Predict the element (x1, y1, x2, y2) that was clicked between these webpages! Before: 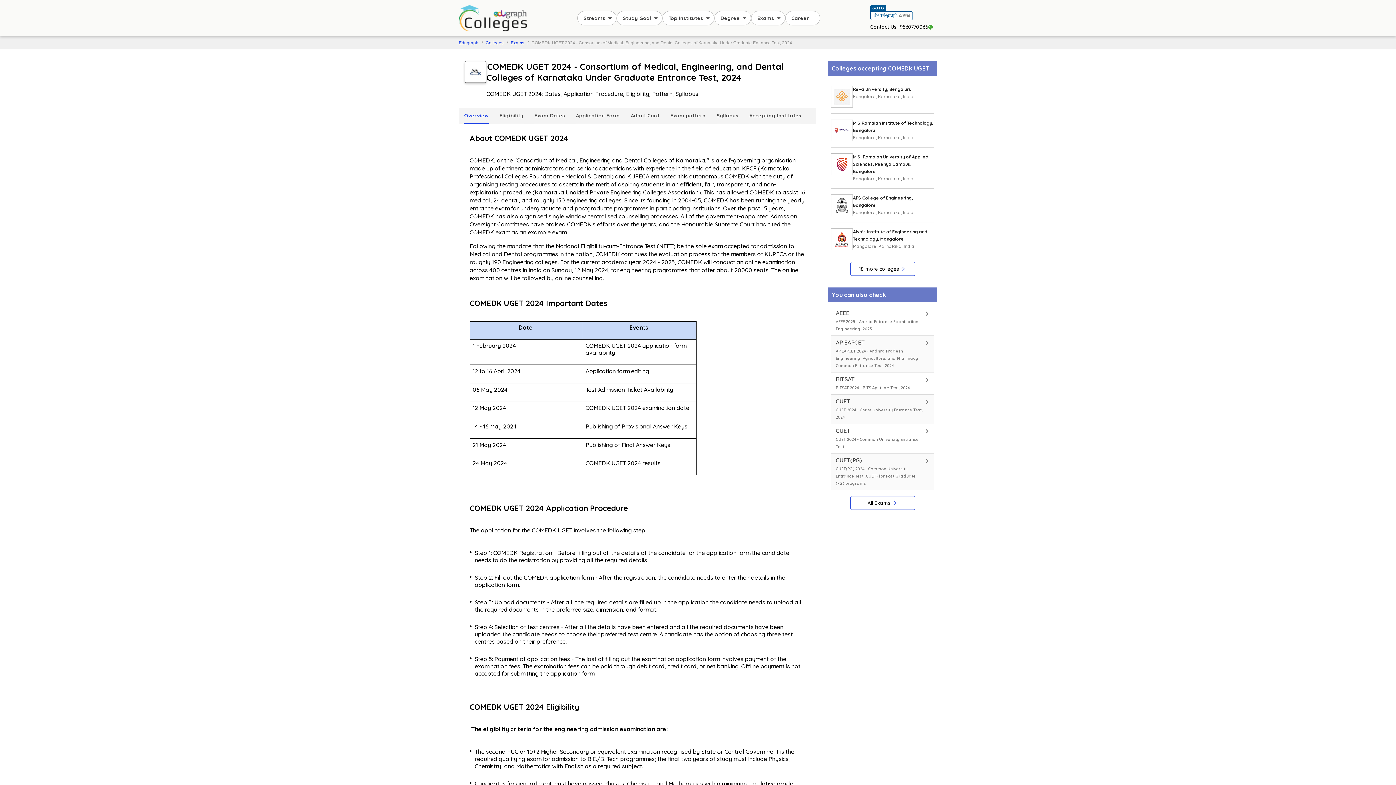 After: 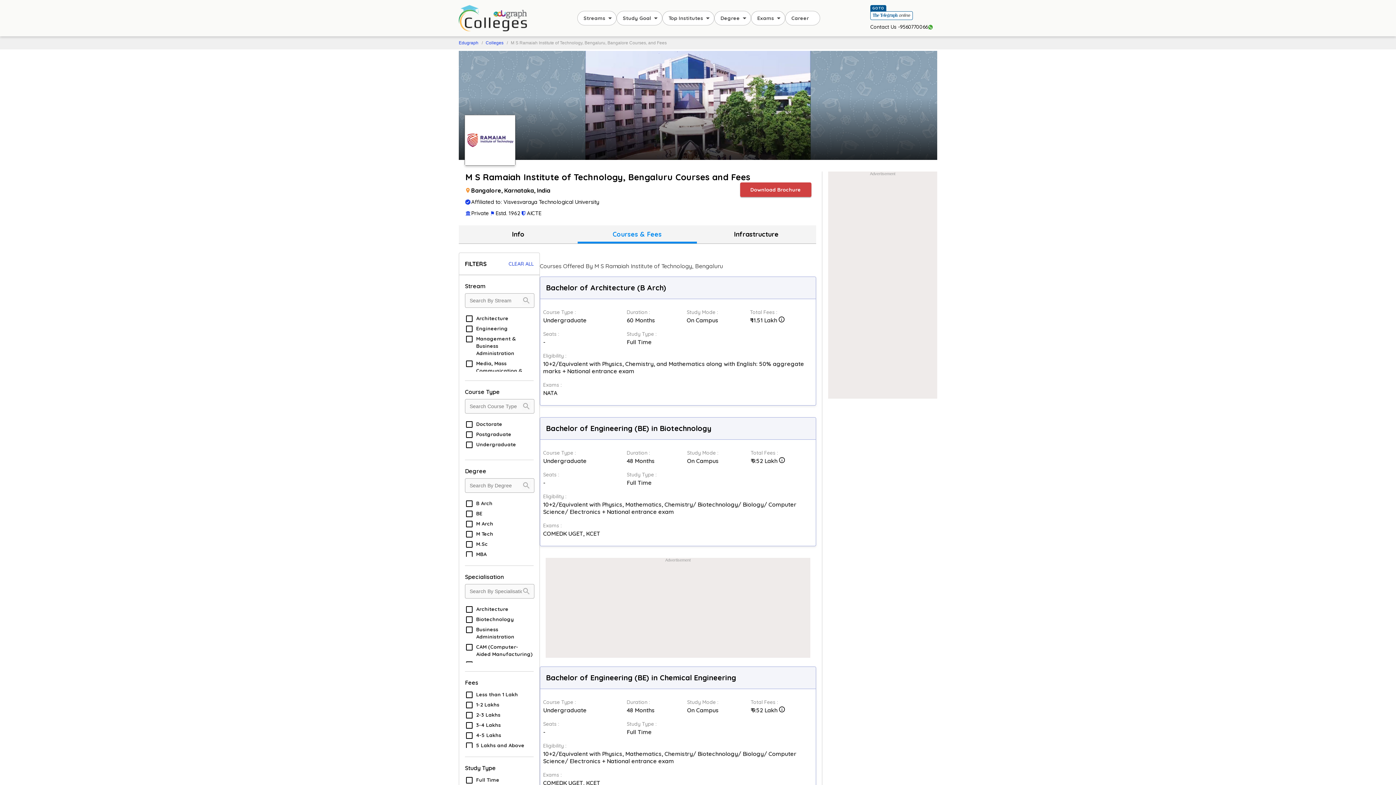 Action: label: M S Ramaiah Institute of Technology, Bengaluru

Bangalore, Karnataka, India bbox: (831, 113, 934, 147)